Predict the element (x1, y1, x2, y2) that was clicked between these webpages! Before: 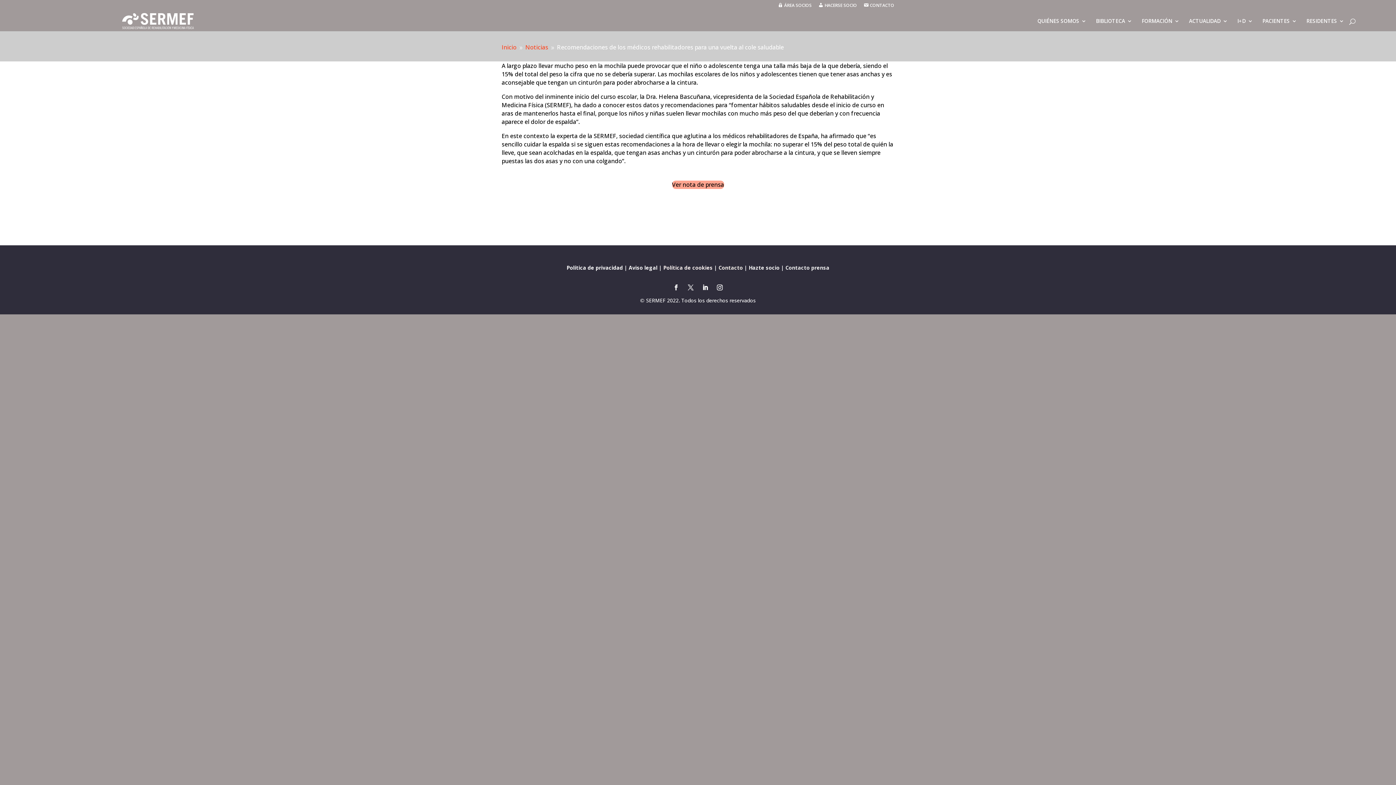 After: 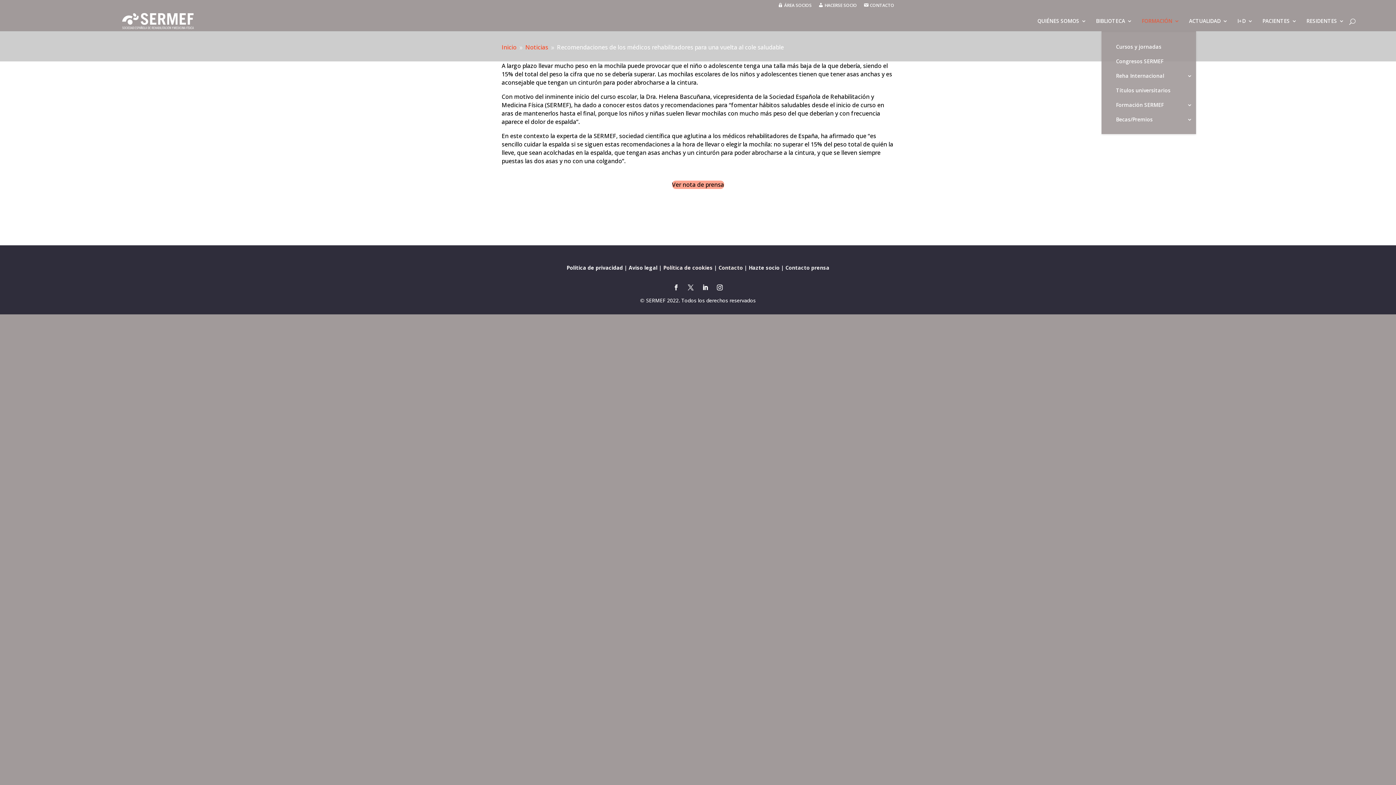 Action: label: FORMACIÓN bbox: (1142, 18, 1179, 31)